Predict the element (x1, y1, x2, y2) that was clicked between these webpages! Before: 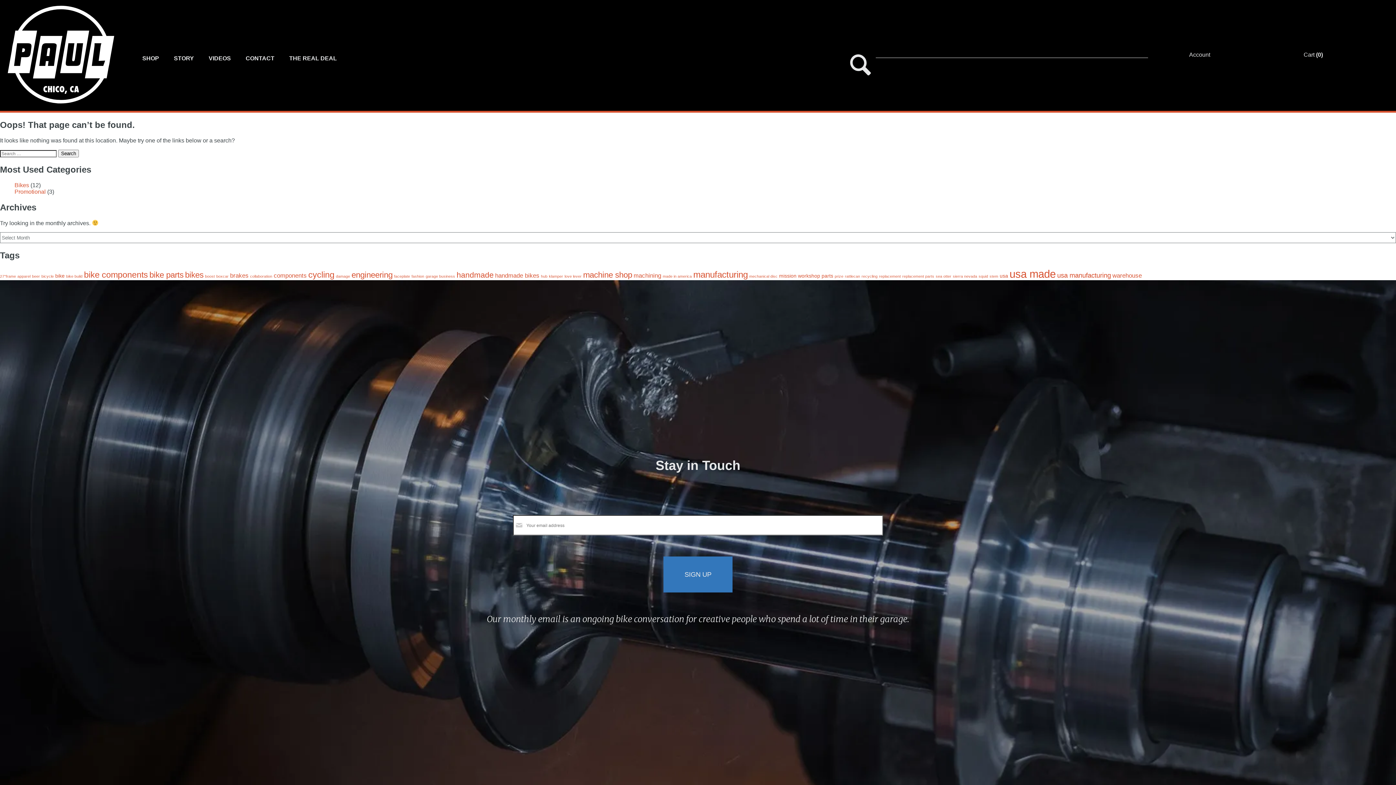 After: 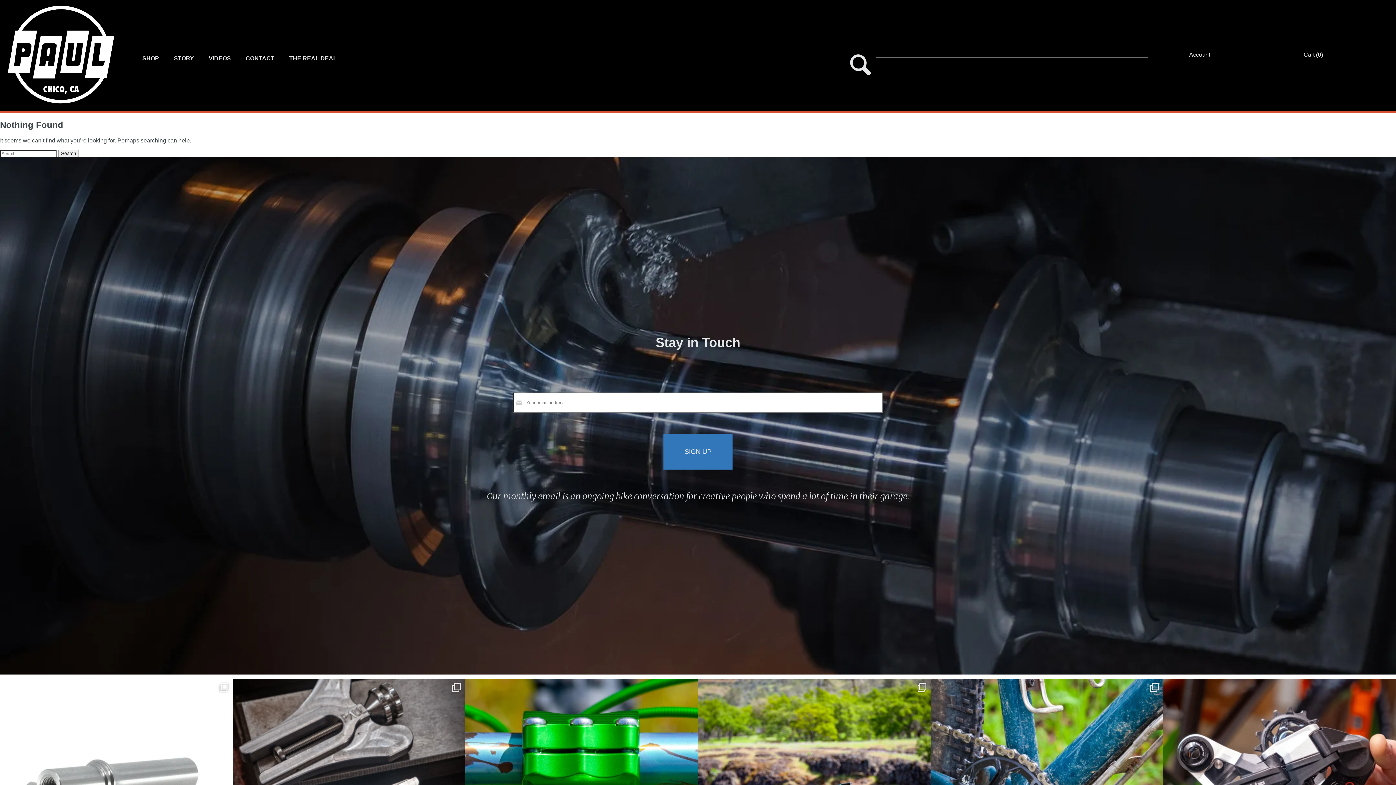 Action: label: Promotional bbox: (14, 188, 45, 194)